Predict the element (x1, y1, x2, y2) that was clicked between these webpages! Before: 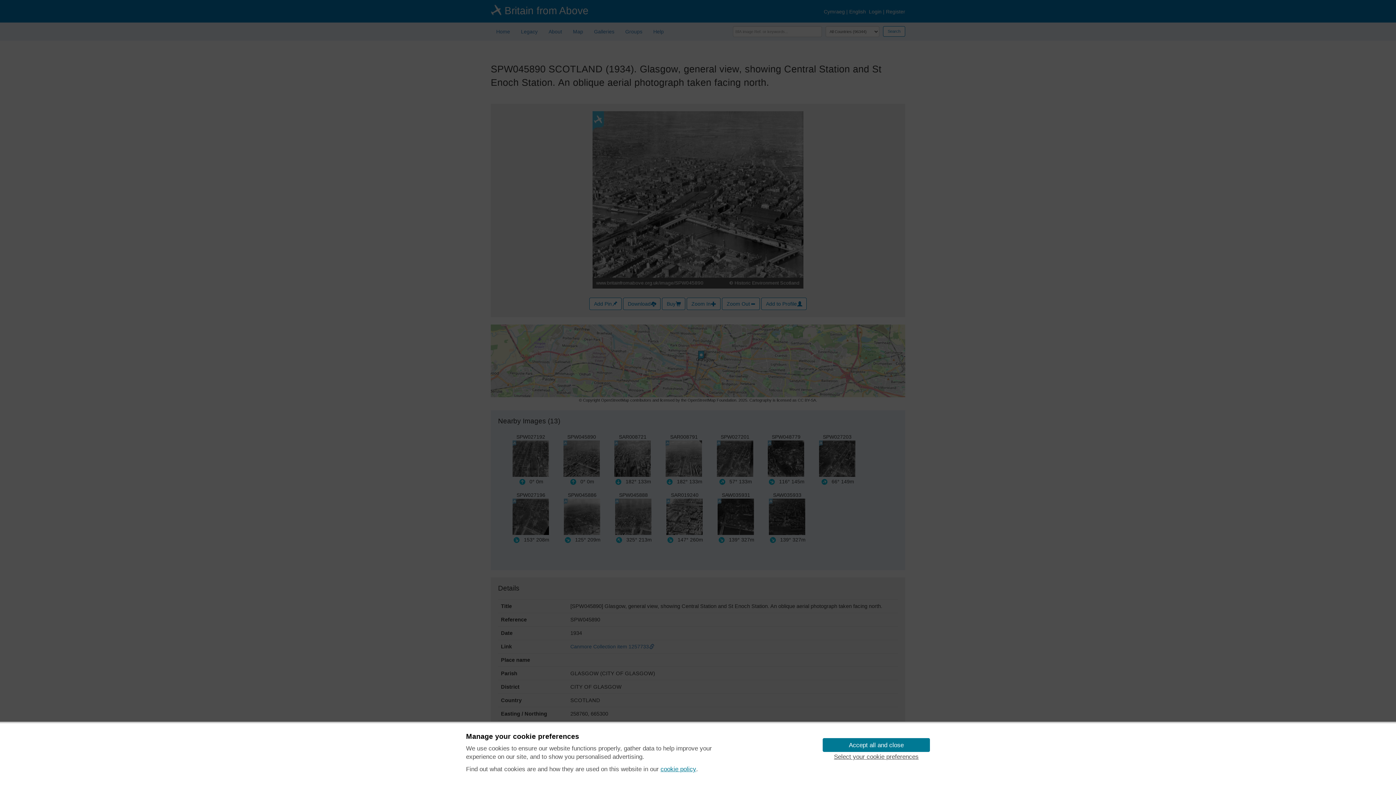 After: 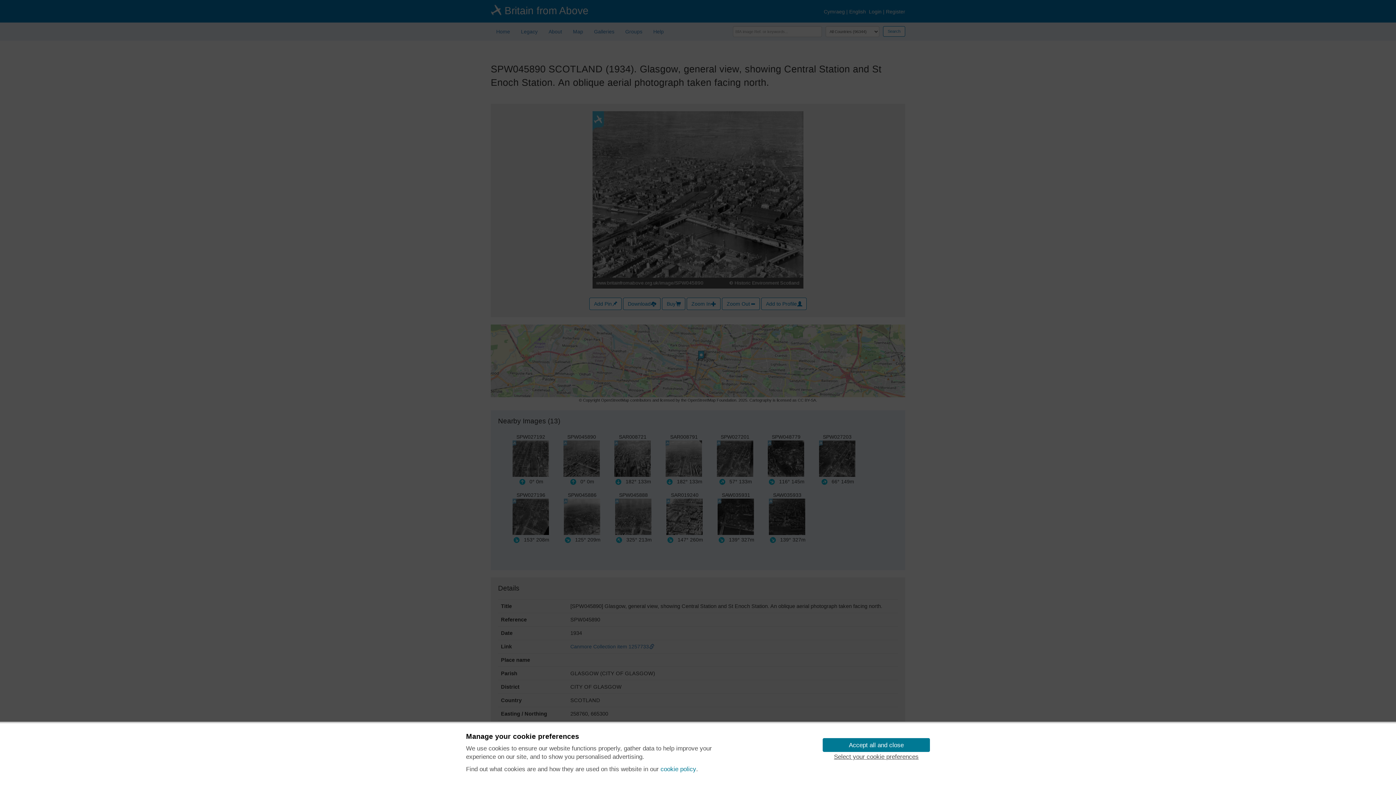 Action: label: cookie policy bbox: (660, 765, 696, 774)